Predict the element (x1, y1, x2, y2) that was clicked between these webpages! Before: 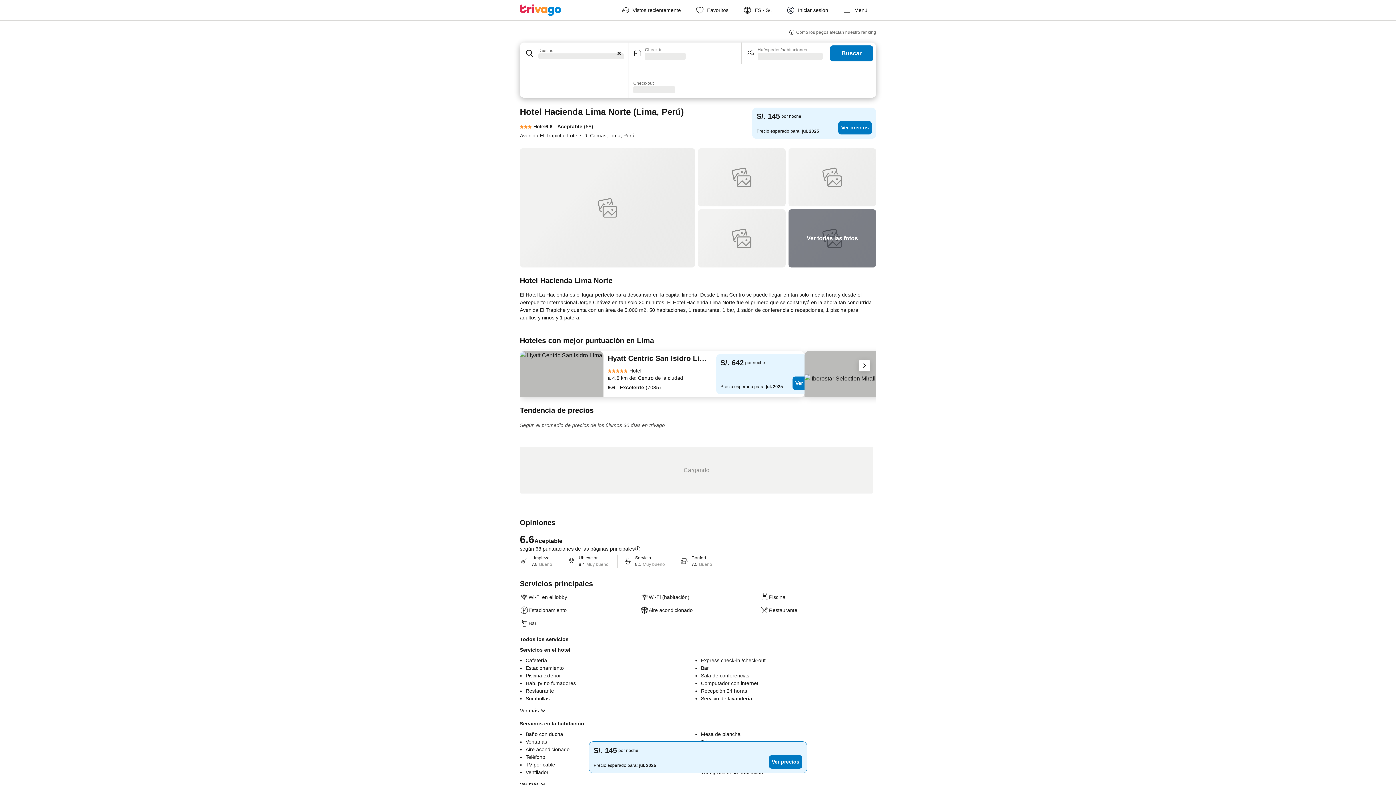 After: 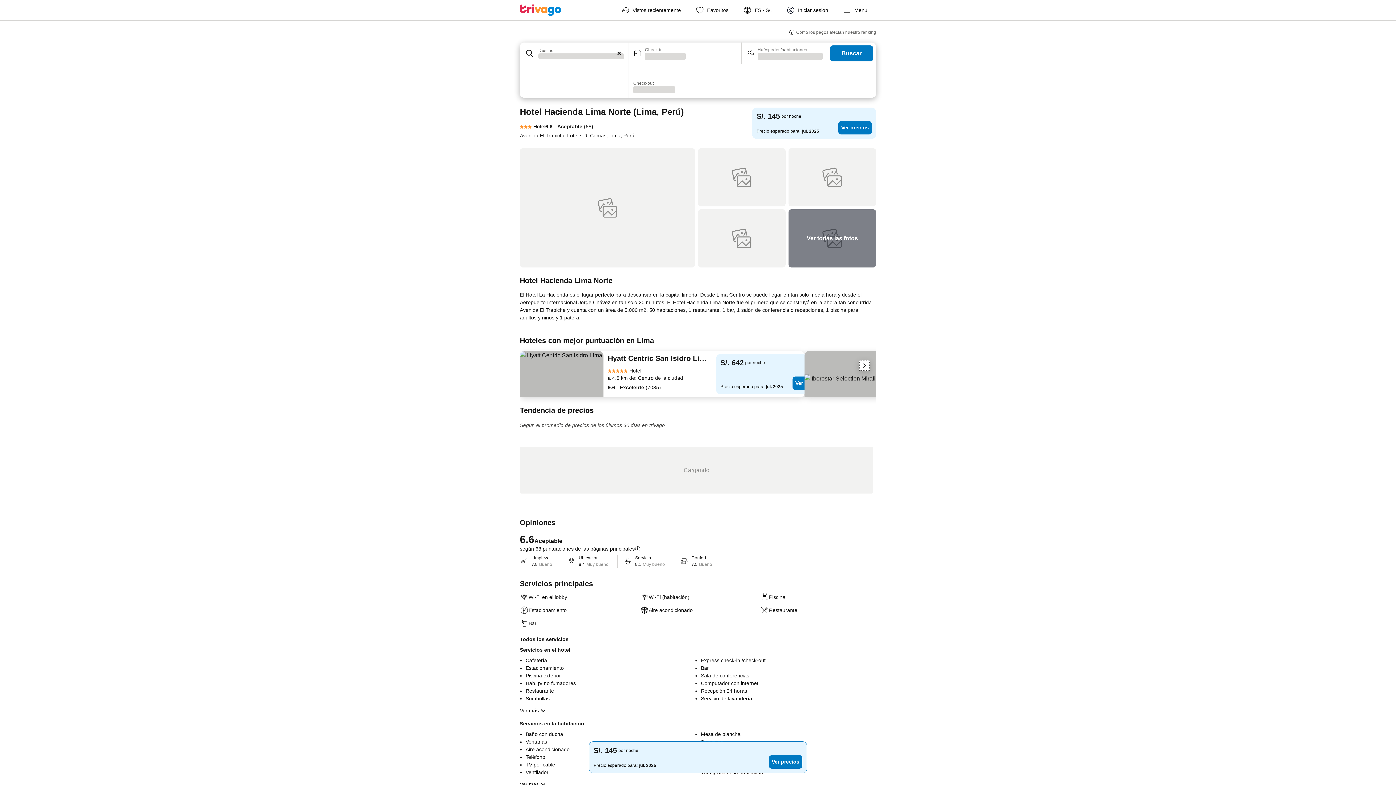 Action: label: siguiente bbox: (858, 359, 870, 371)